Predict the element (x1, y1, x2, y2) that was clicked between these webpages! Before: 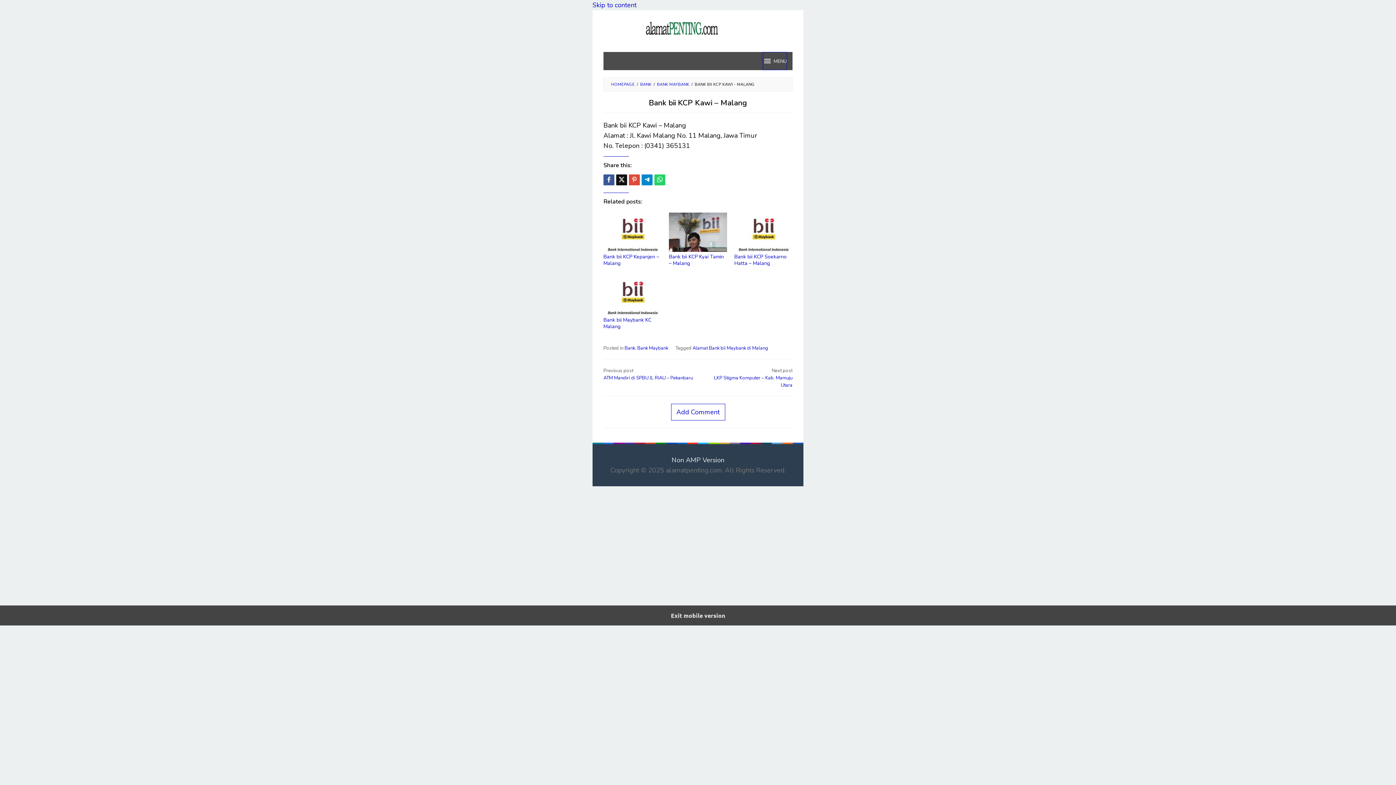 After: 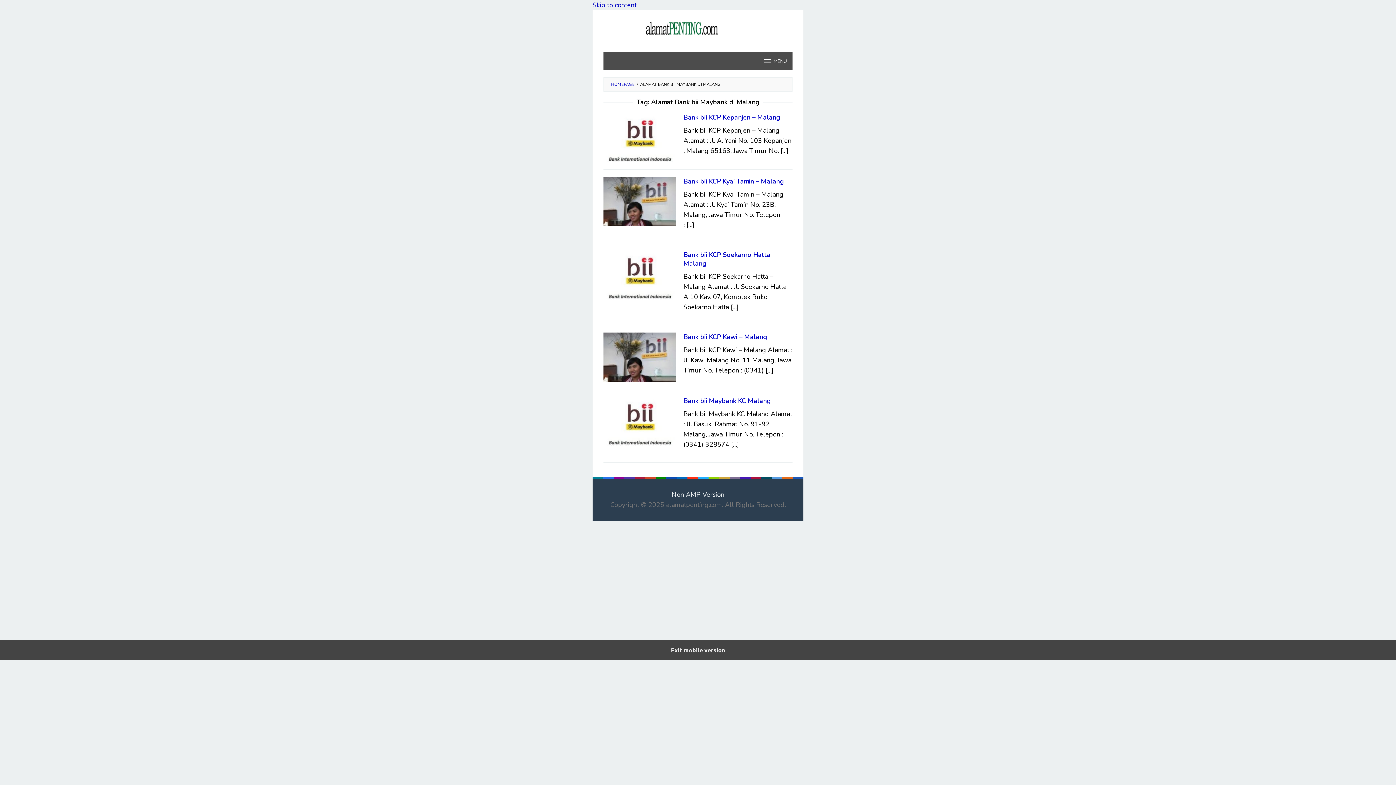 Action: label: Alamat Bank bii Maybank di Malang bbox: (692, 345, 768, 351)